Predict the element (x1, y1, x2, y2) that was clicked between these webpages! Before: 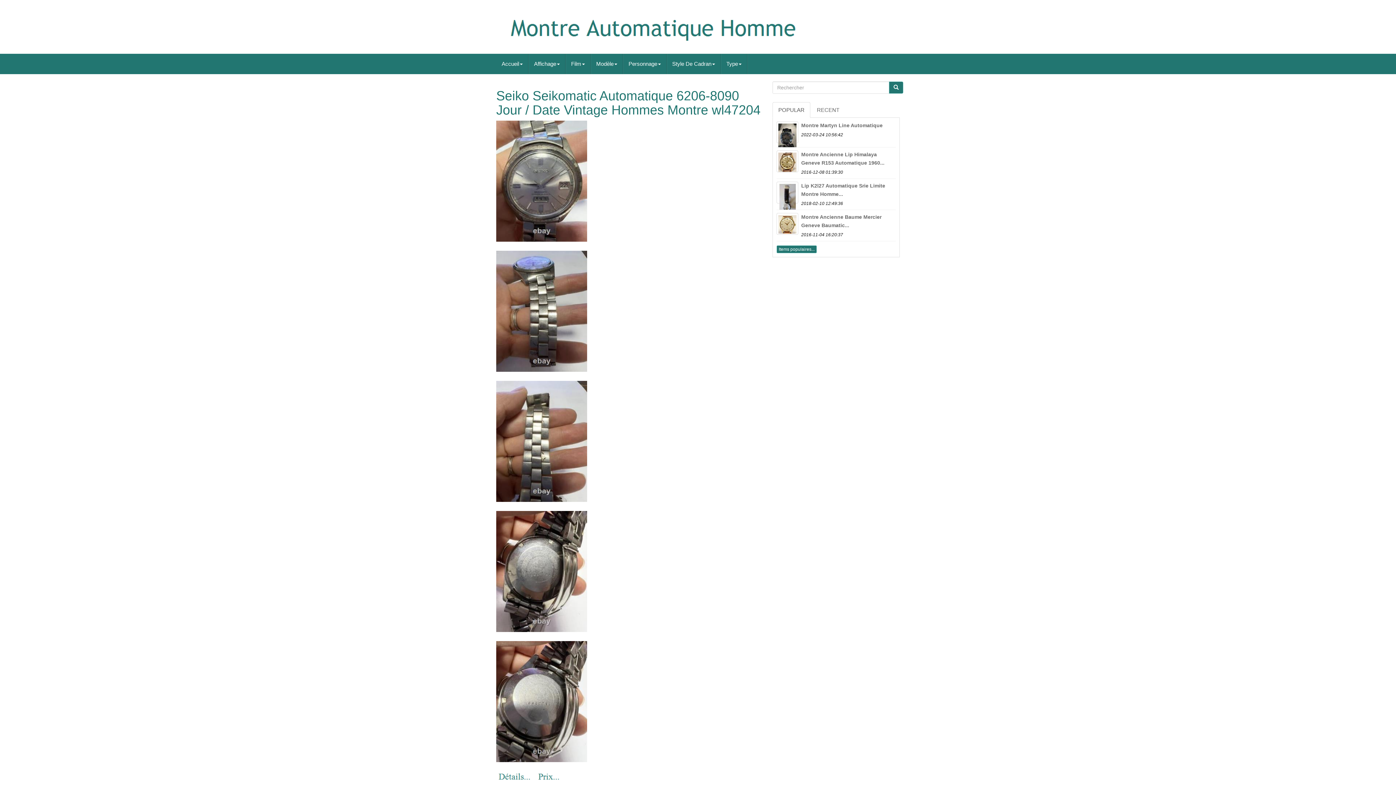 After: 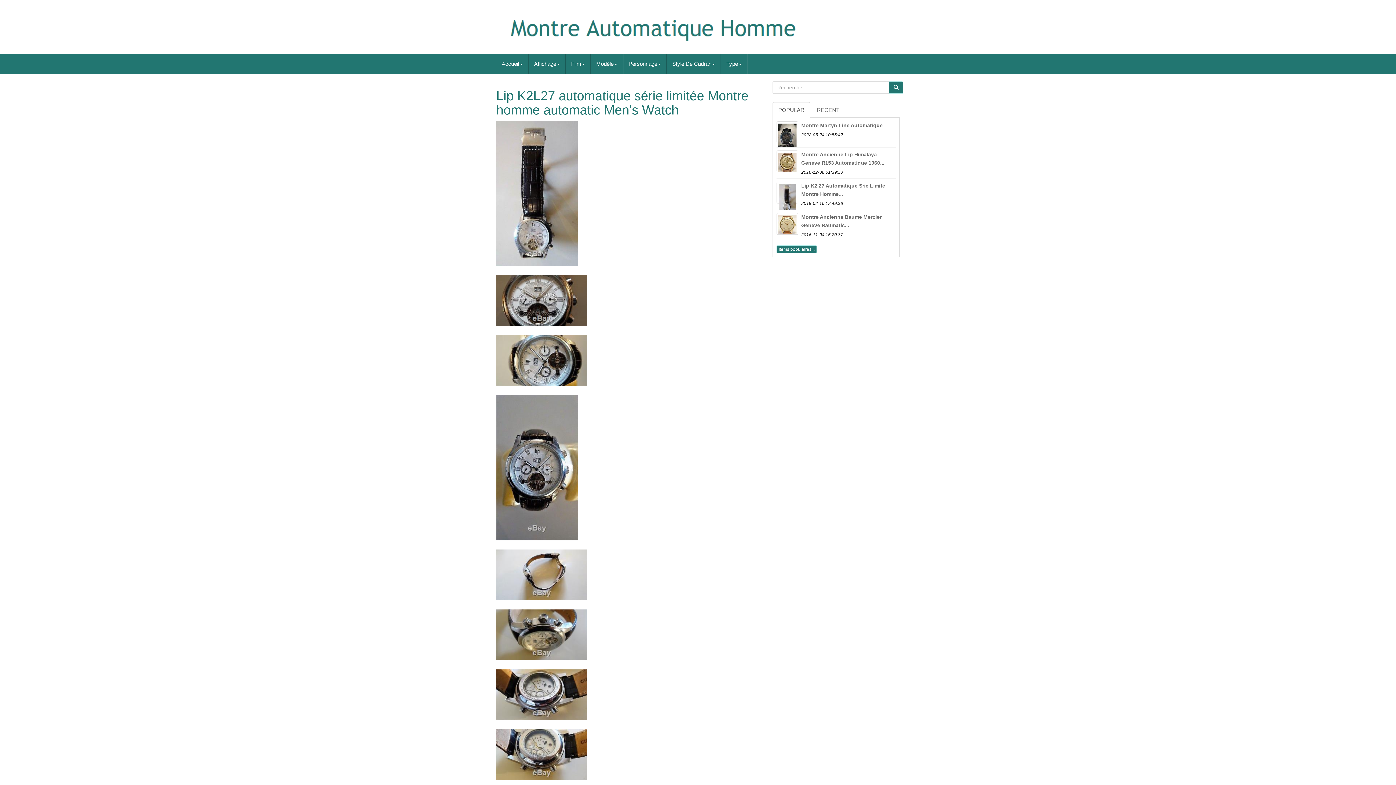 Action: label: Lip K2l27 Automatique Srie Limite Montre Homme... bbox: (776, 181, 896, 198)